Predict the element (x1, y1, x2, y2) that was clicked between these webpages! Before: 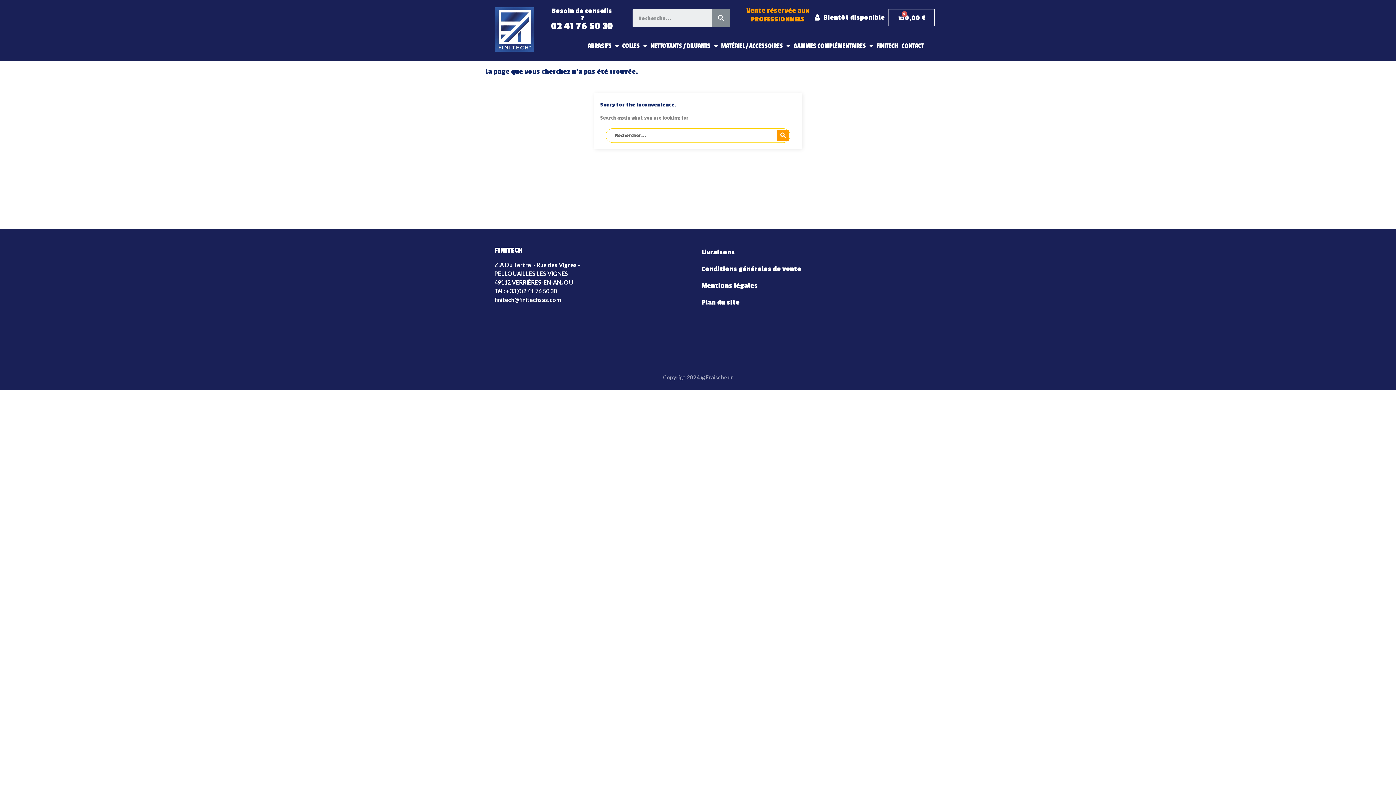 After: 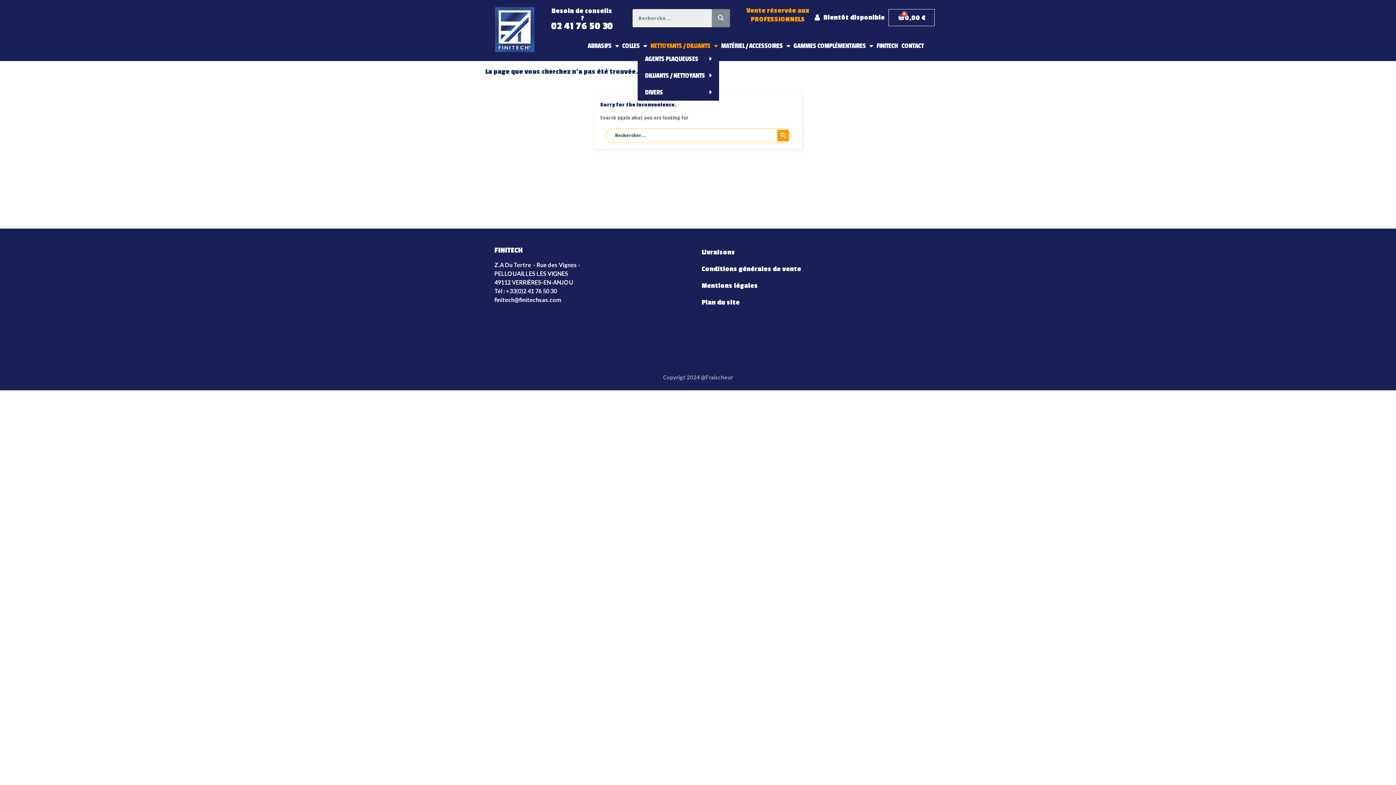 Action: bbox: (648, 41, 719, 50) label: NETTOYANTS / DILUANTS